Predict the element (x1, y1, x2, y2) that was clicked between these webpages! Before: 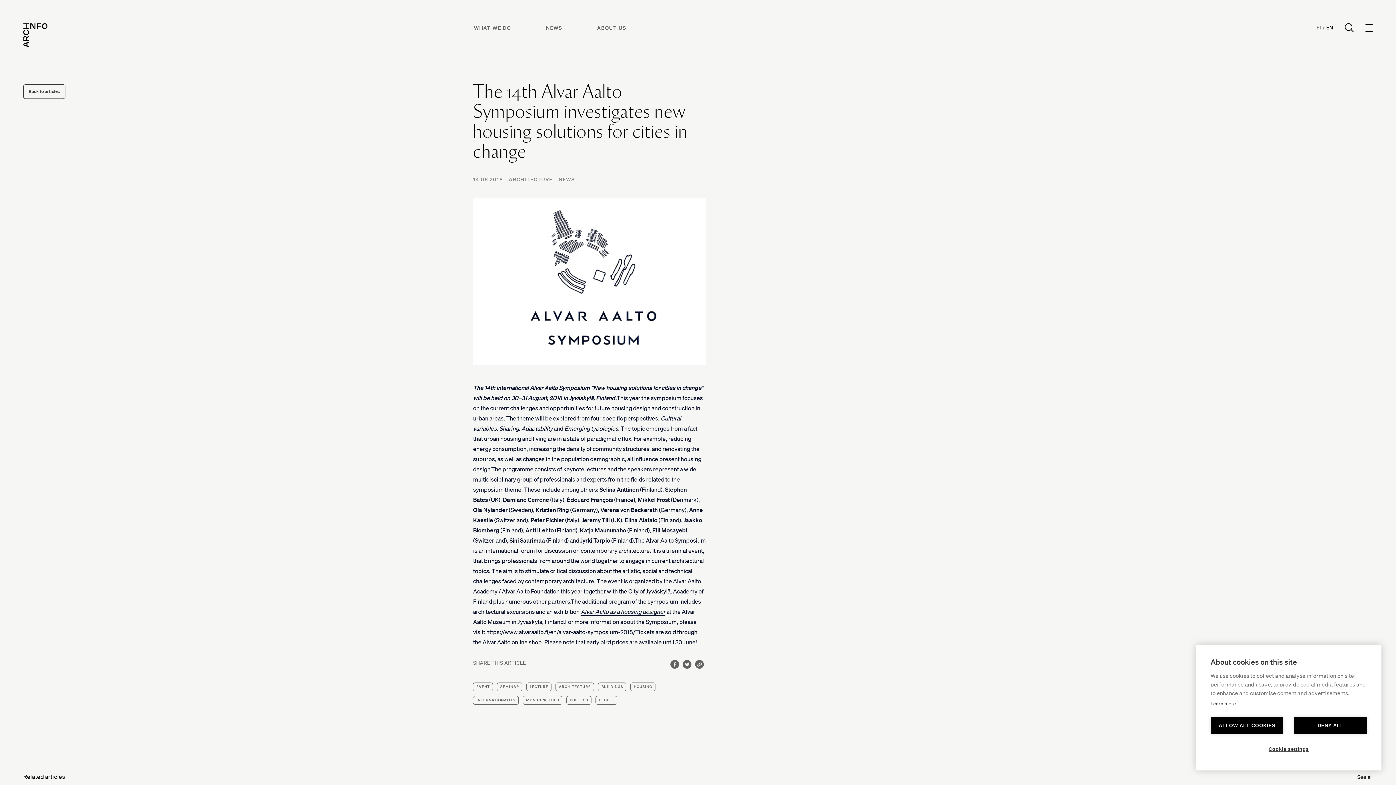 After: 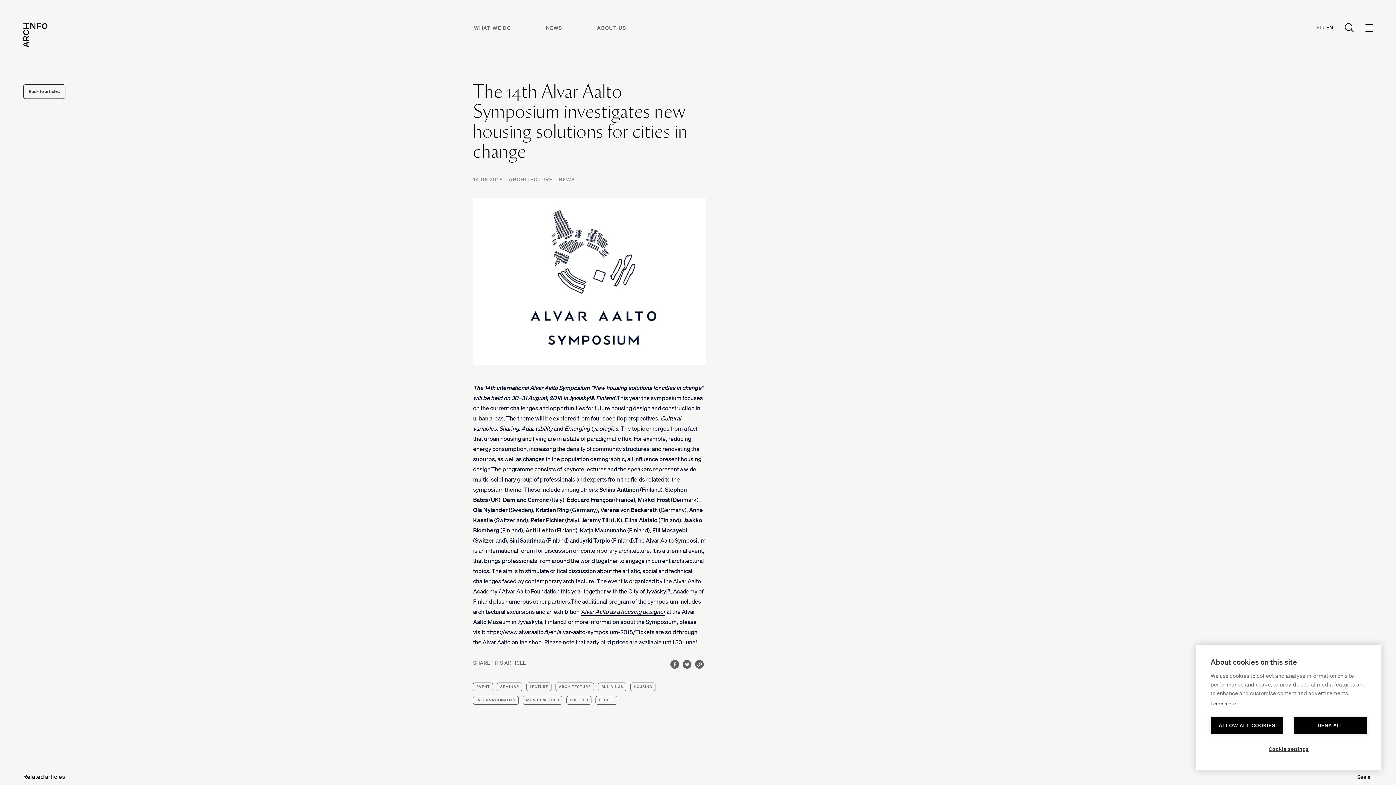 Action: label: programme bbox: (502, 465, 533, 473)